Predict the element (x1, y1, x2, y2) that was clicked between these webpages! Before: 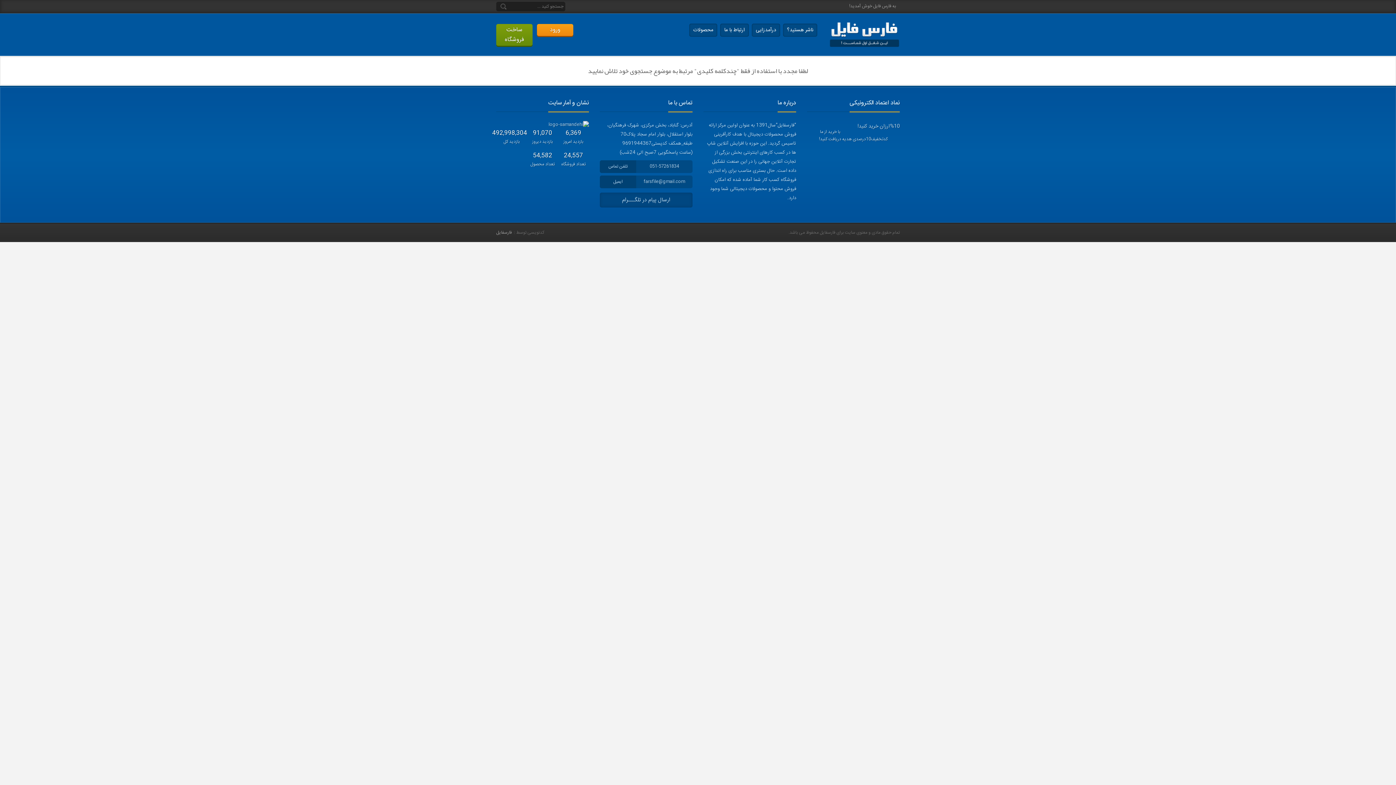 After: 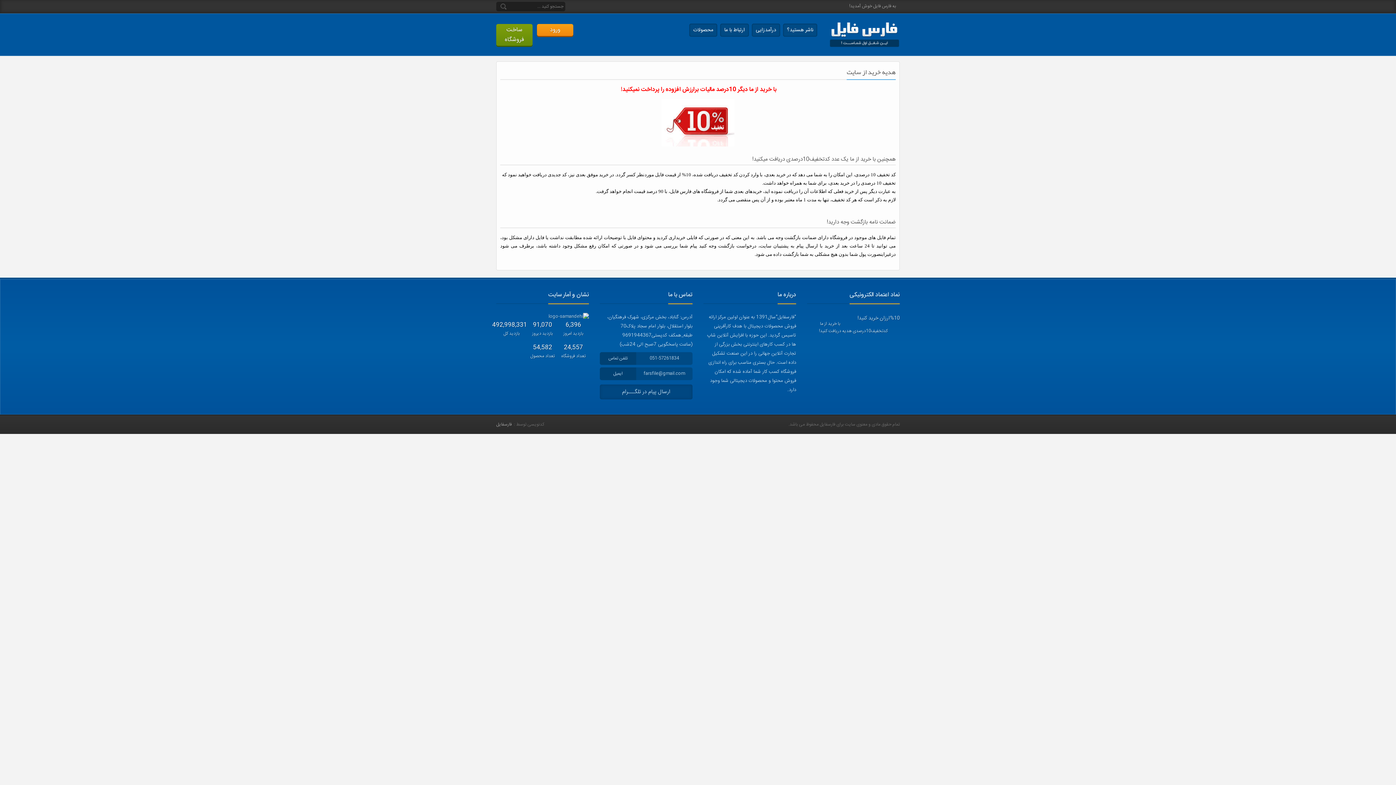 Action: label: %10ارزان خرید کنید! bbox: (857, 122, 900, 130)